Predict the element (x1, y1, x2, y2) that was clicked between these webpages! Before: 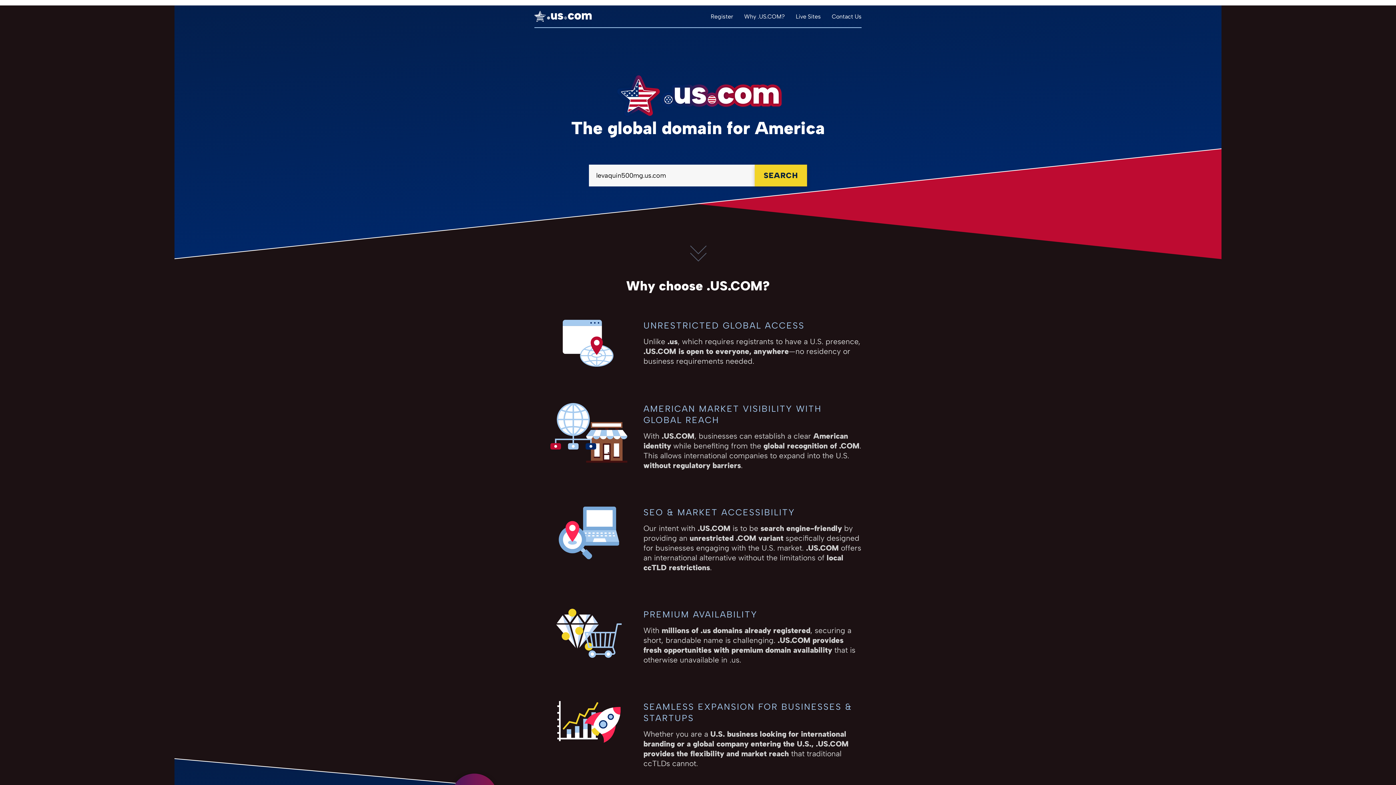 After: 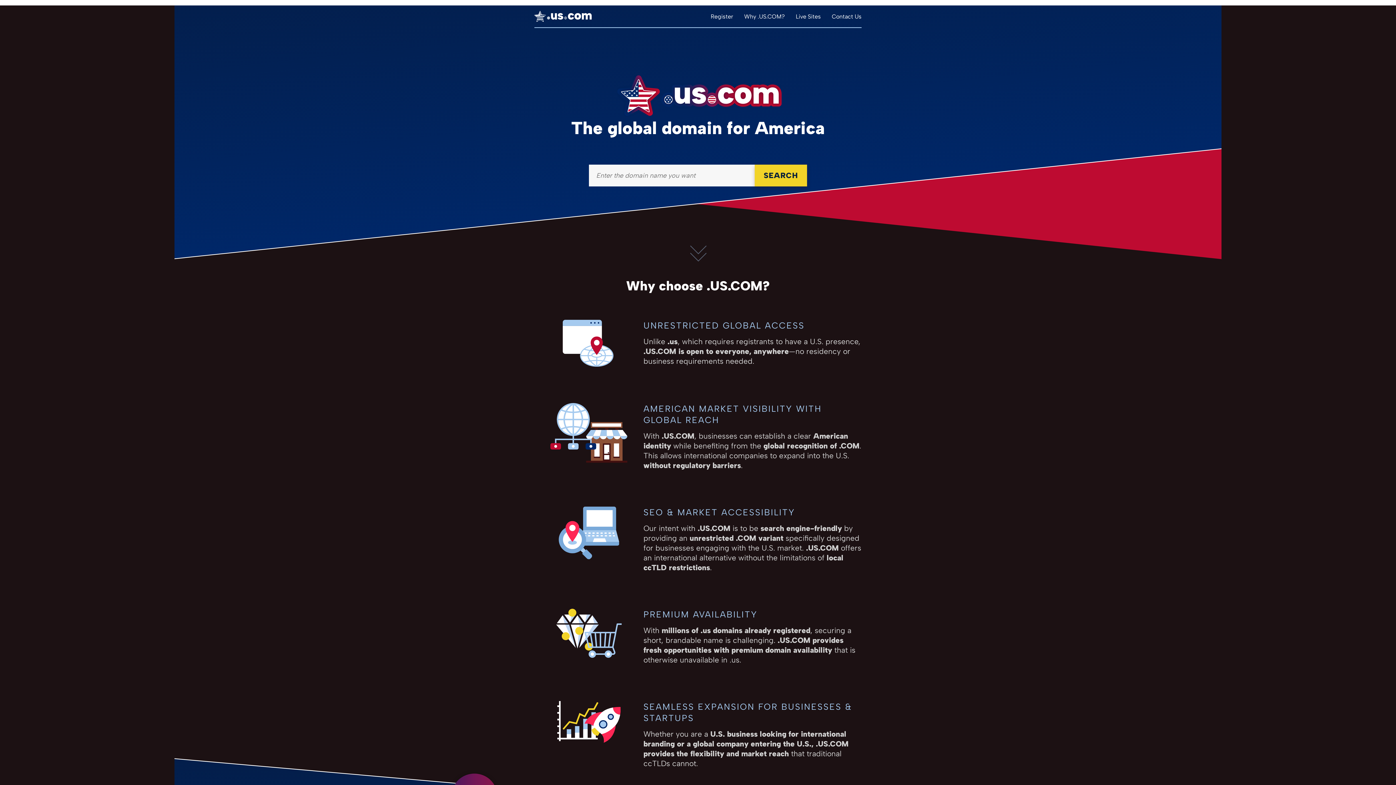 Action: bbox: (534, 10, 592, 21)